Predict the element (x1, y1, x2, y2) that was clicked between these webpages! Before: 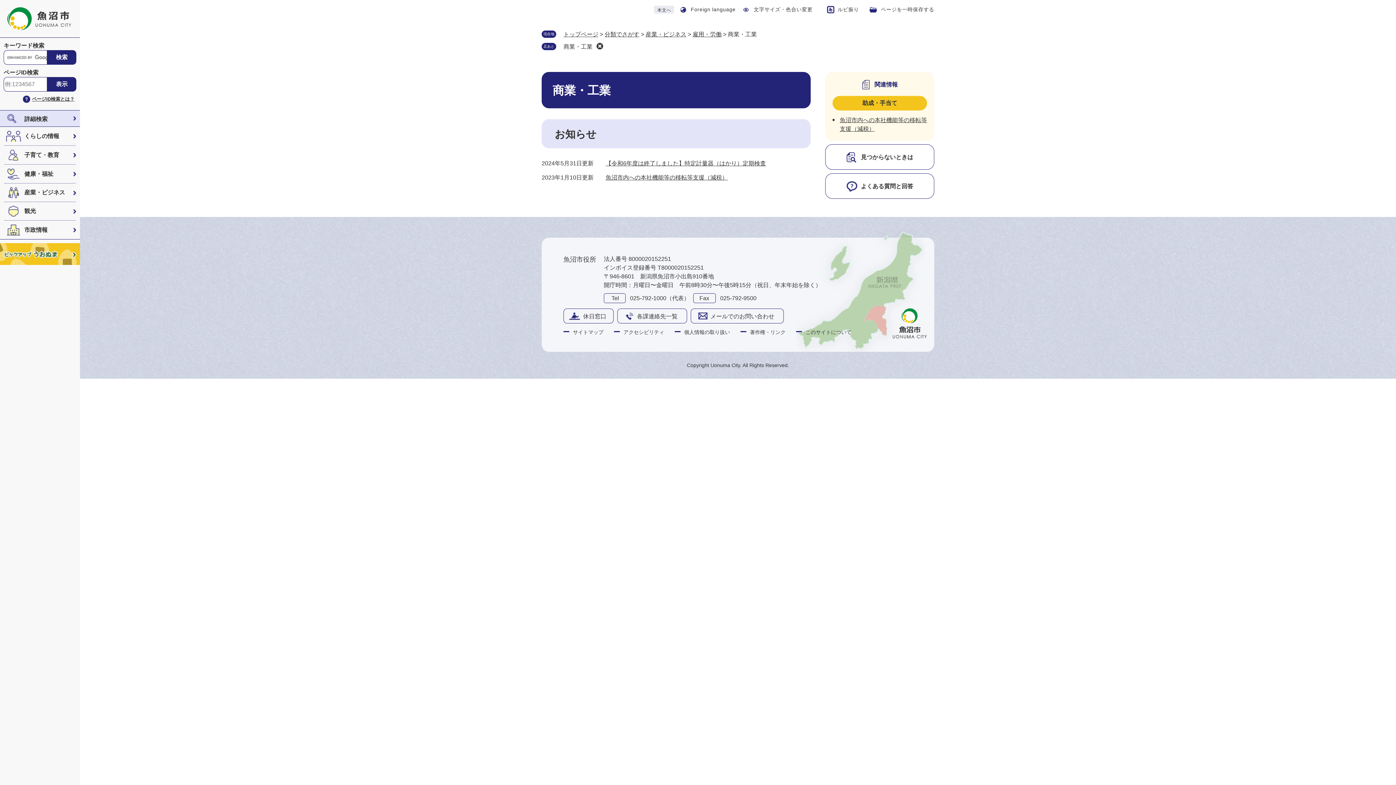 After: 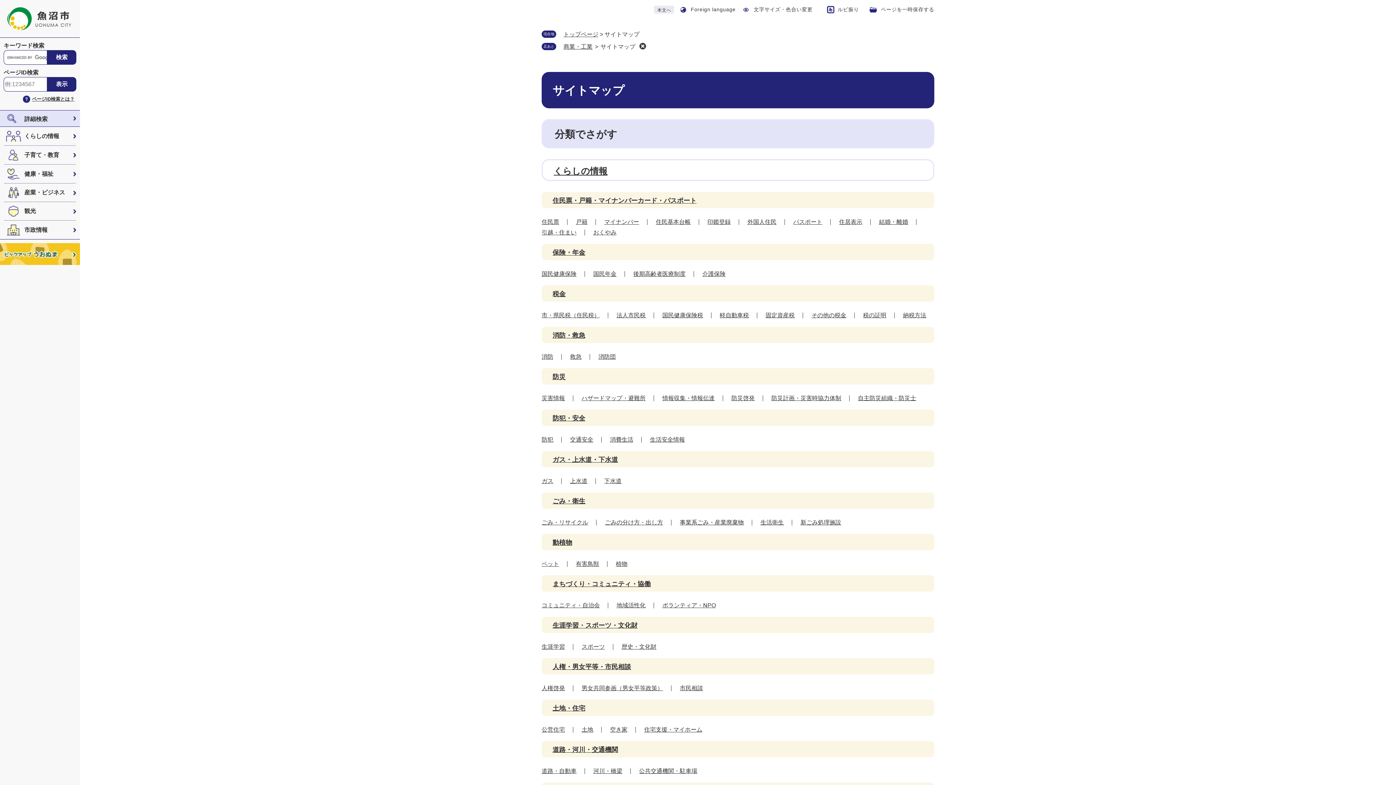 Action: bbox: (563, 329, 603, 334) label: サイトマップ